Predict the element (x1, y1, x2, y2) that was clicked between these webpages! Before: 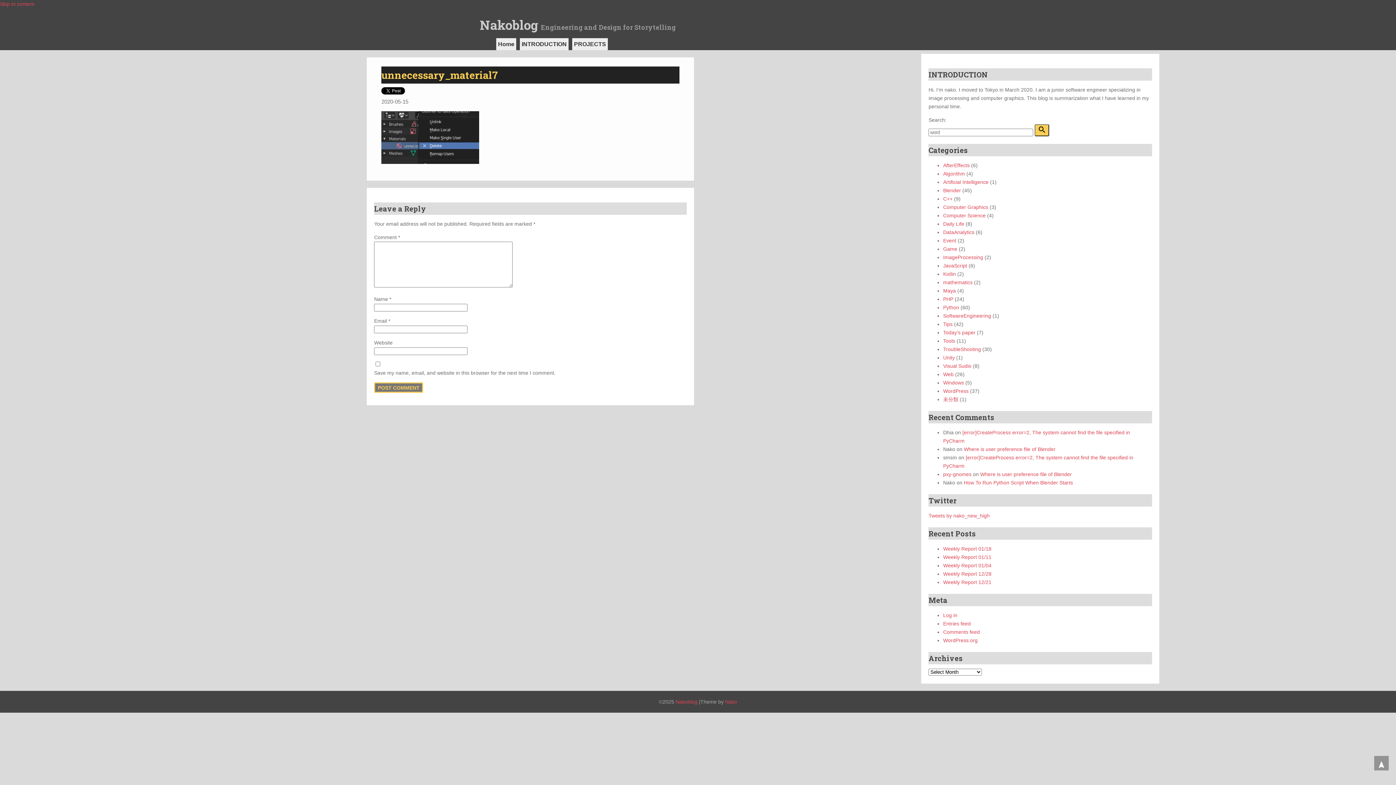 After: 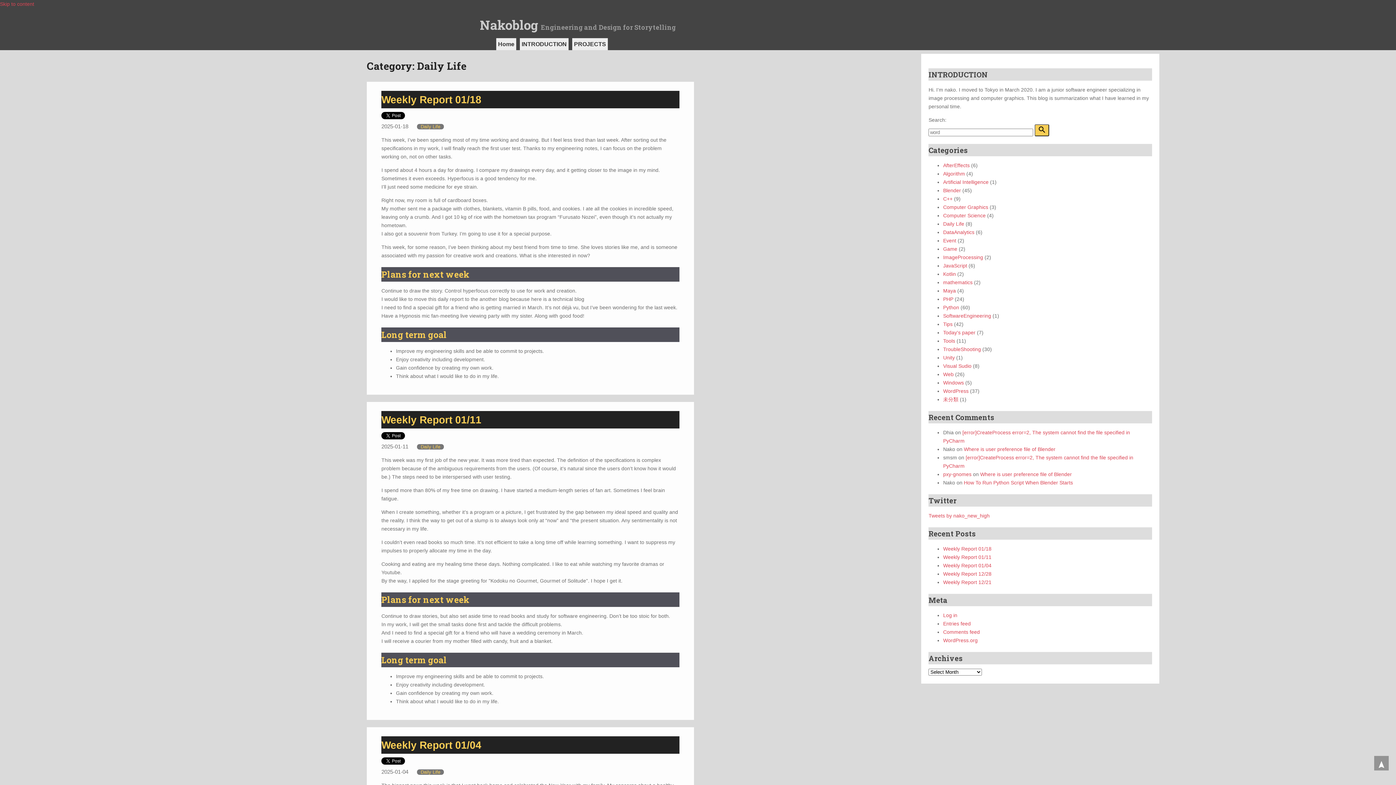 Action: bbox: (943, 221, 964, 226) label: Daily Life